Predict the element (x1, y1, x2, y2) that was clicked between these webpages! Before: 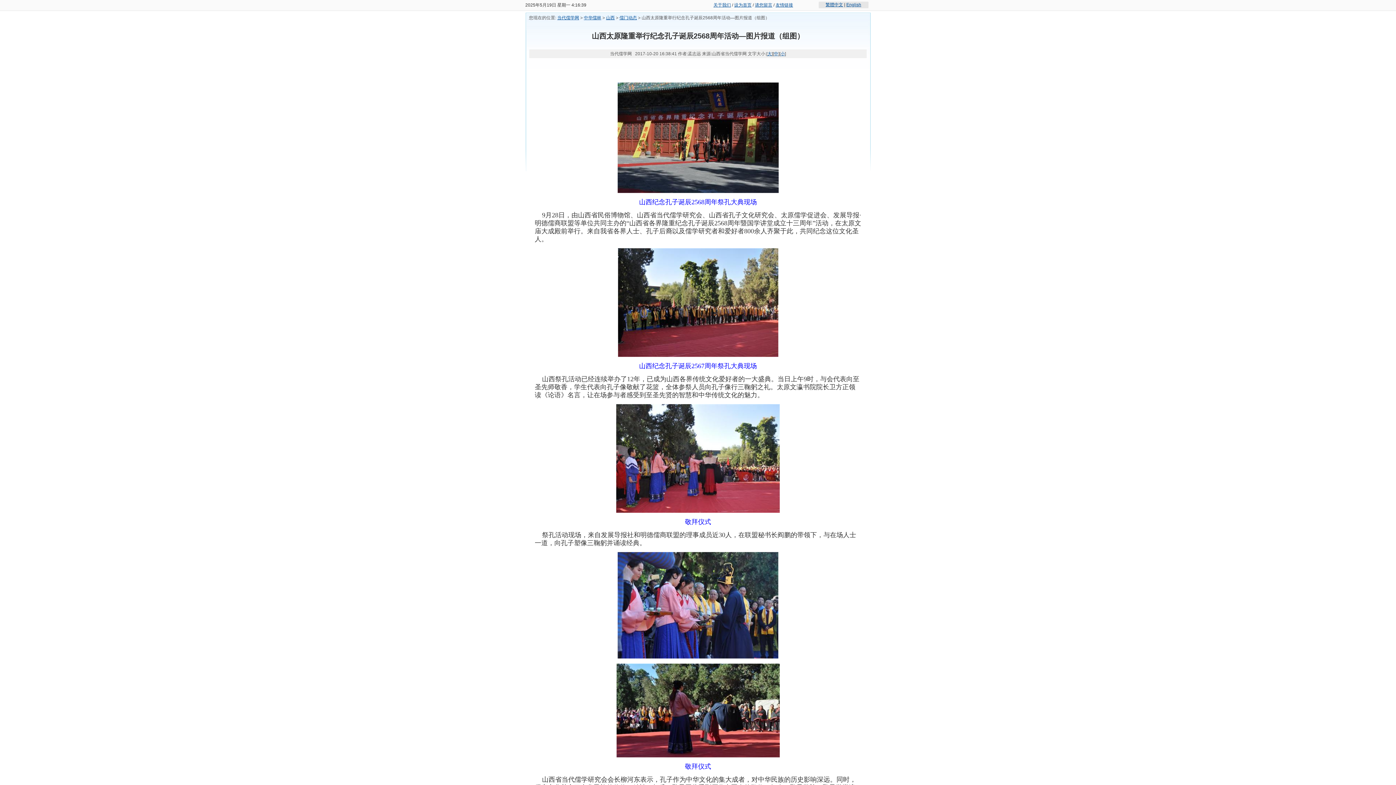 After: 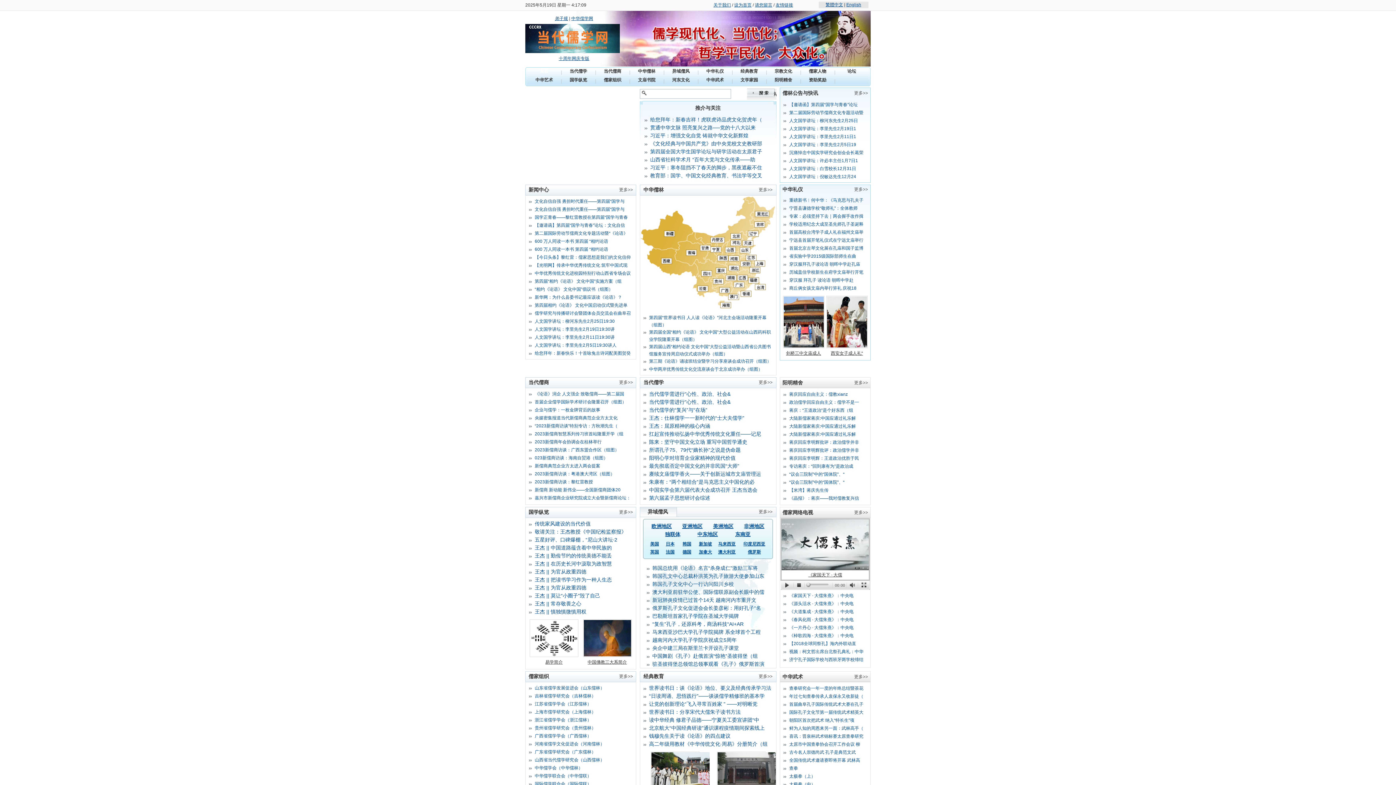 Action: bbox: (557, 15, 579, 20) label: 当代儒学网